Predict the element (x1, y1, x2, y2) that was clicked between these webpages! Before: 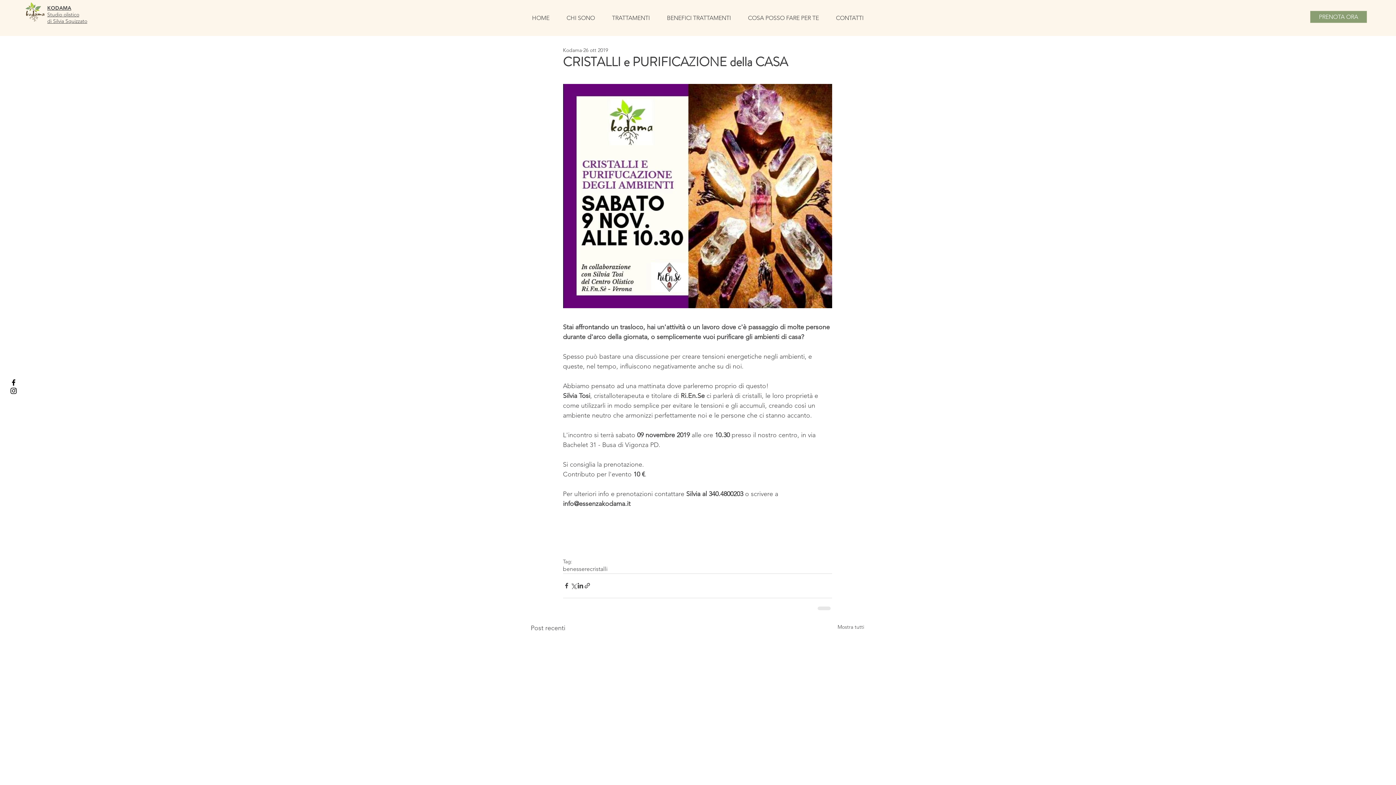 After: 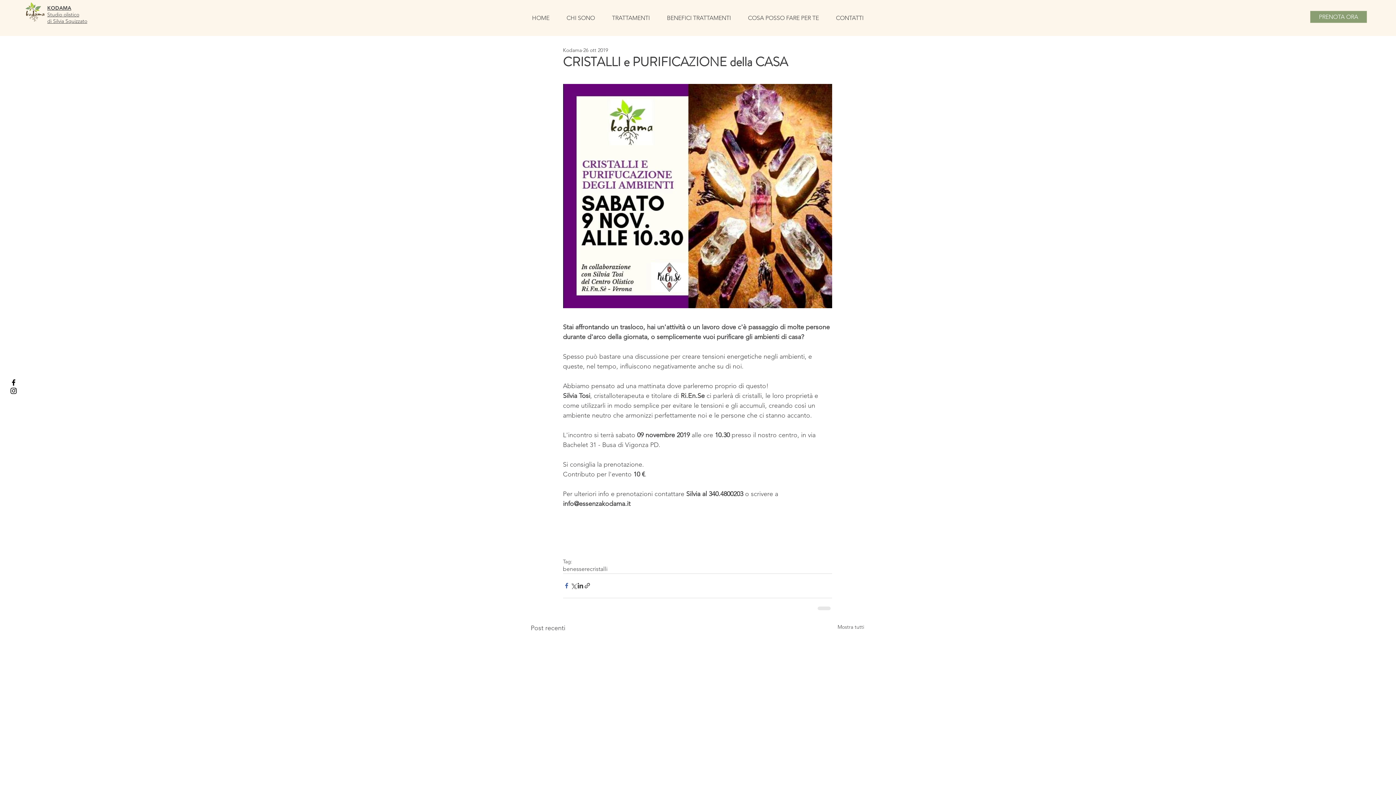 Action: bbox: (563, 582, 570, 589) label: Condividi su Facebook